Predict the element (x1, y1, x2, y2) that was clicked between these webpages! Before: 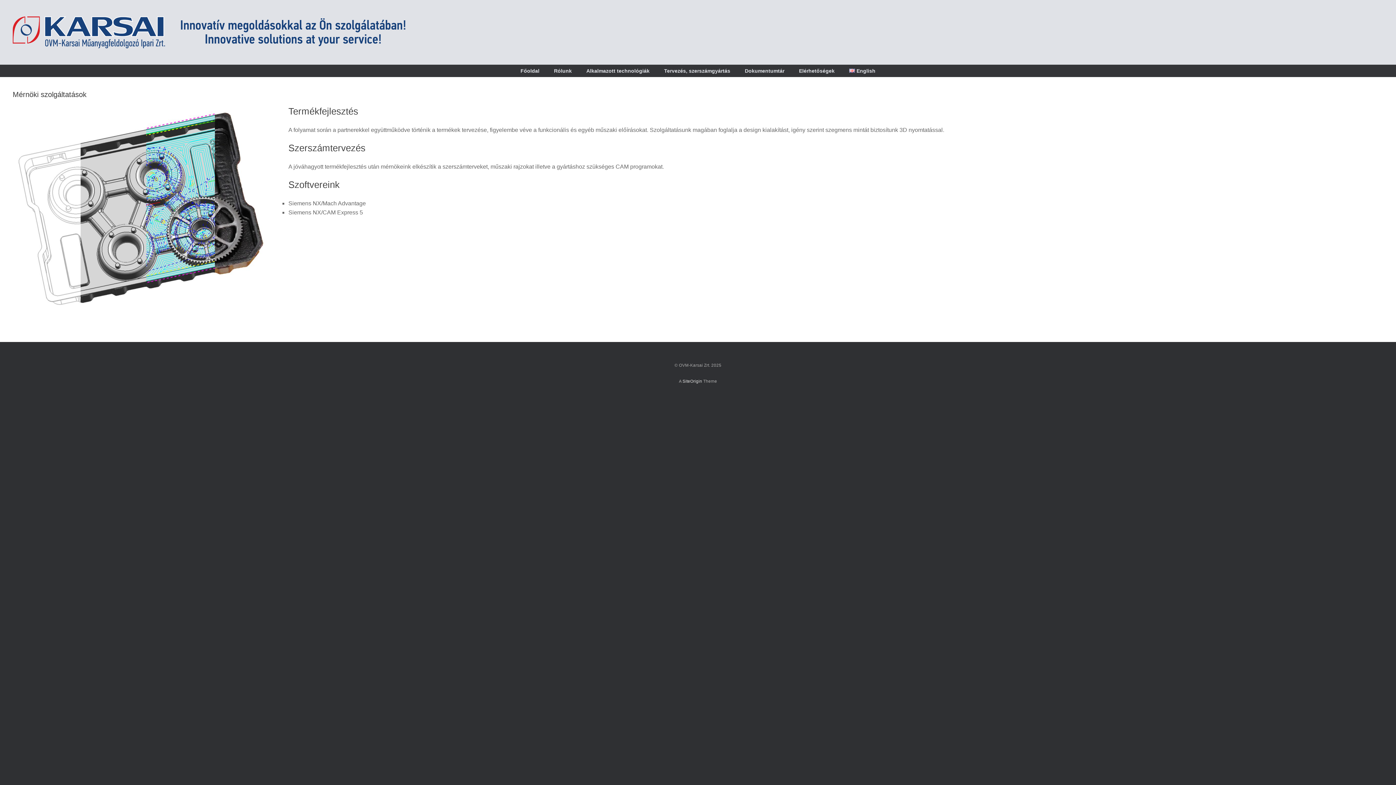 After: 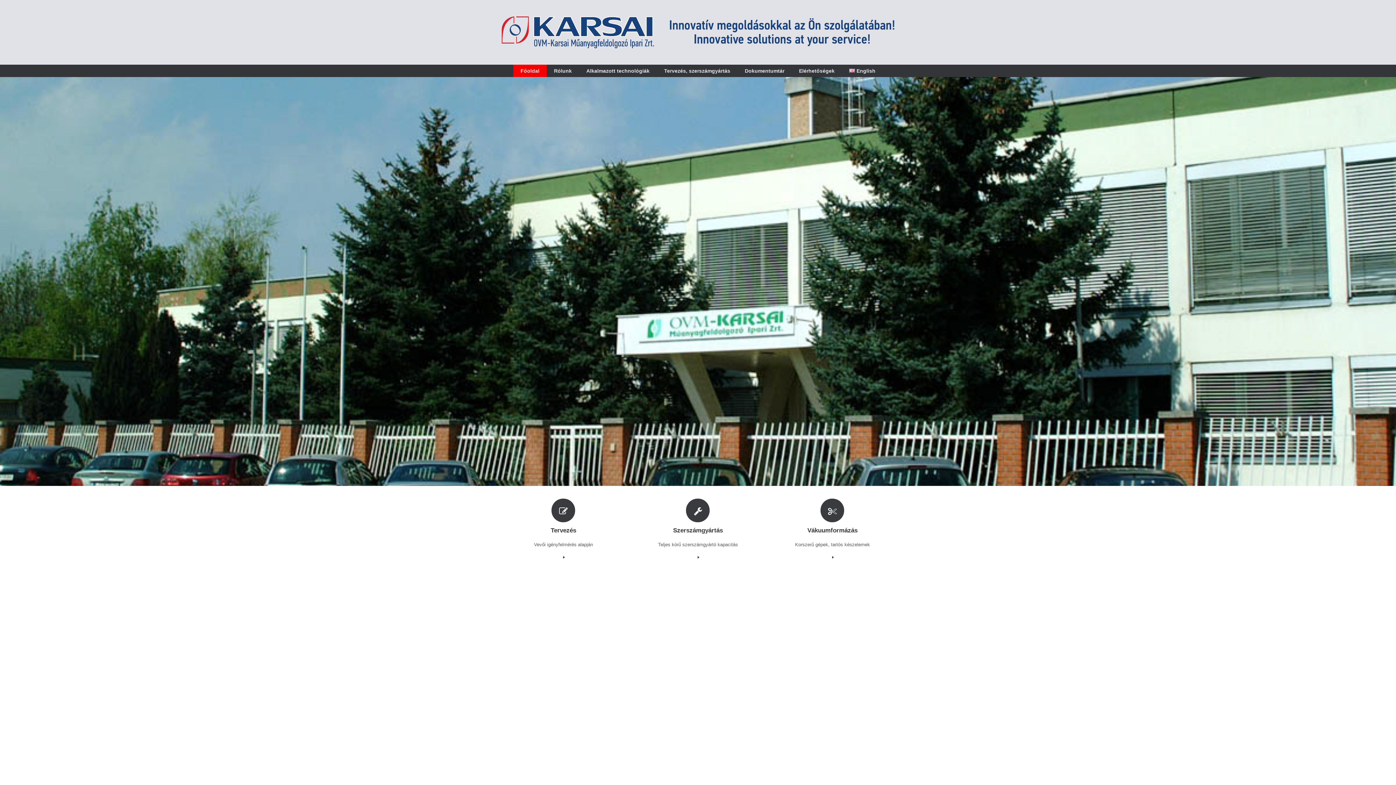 Action: label: Főoldal bbox: (513, 64, 546, 77)